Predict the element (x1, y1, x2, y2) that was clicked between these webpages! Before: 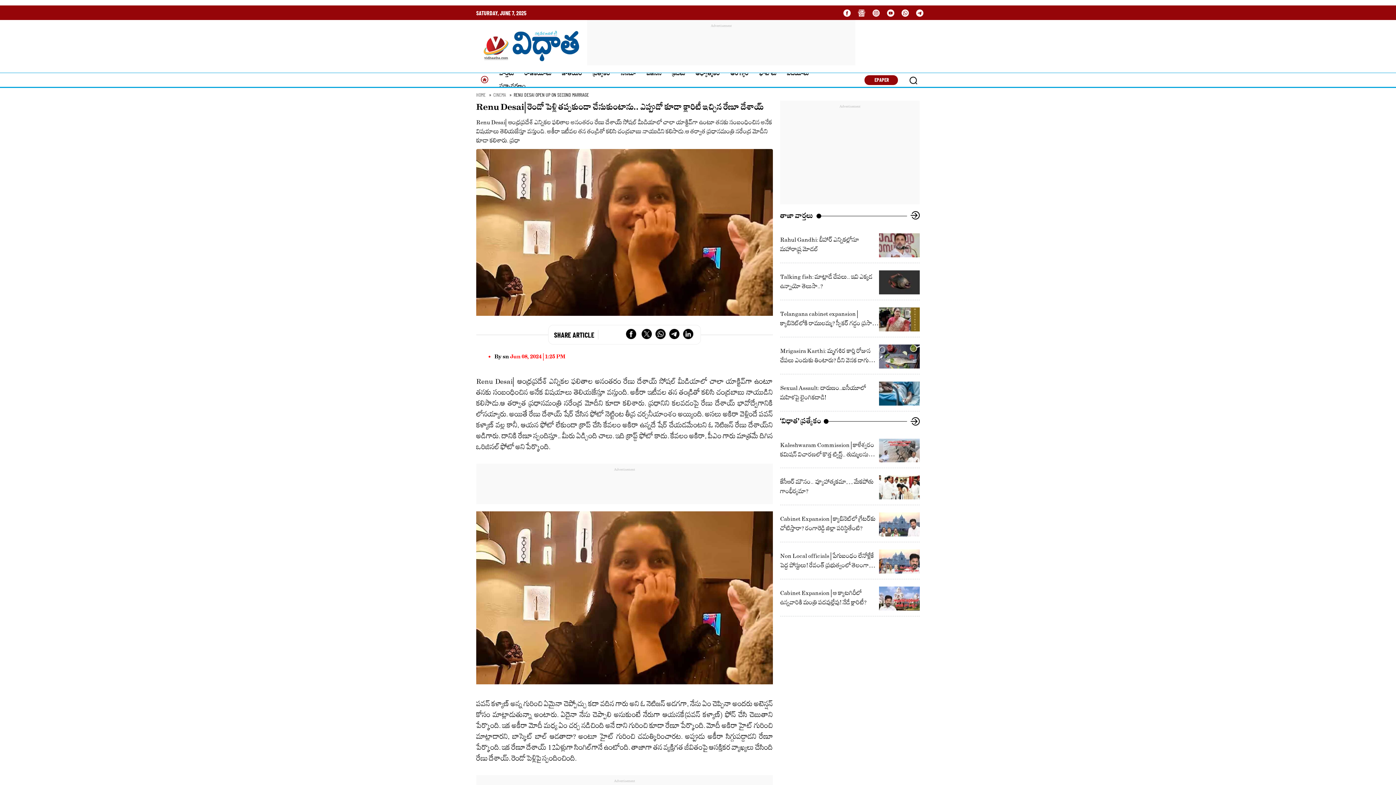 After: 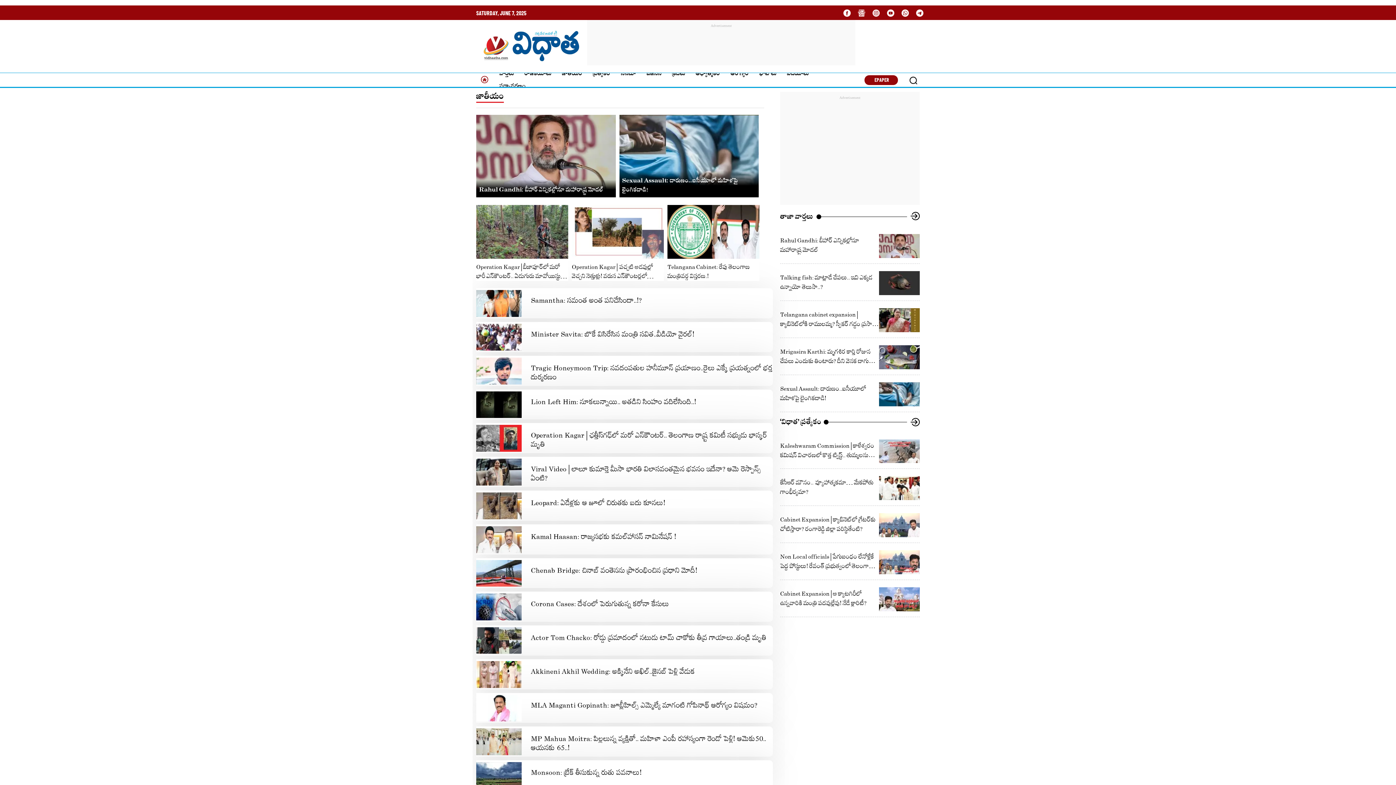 Action: bbox: (562, 69, 582, 77) label: జాతీయం